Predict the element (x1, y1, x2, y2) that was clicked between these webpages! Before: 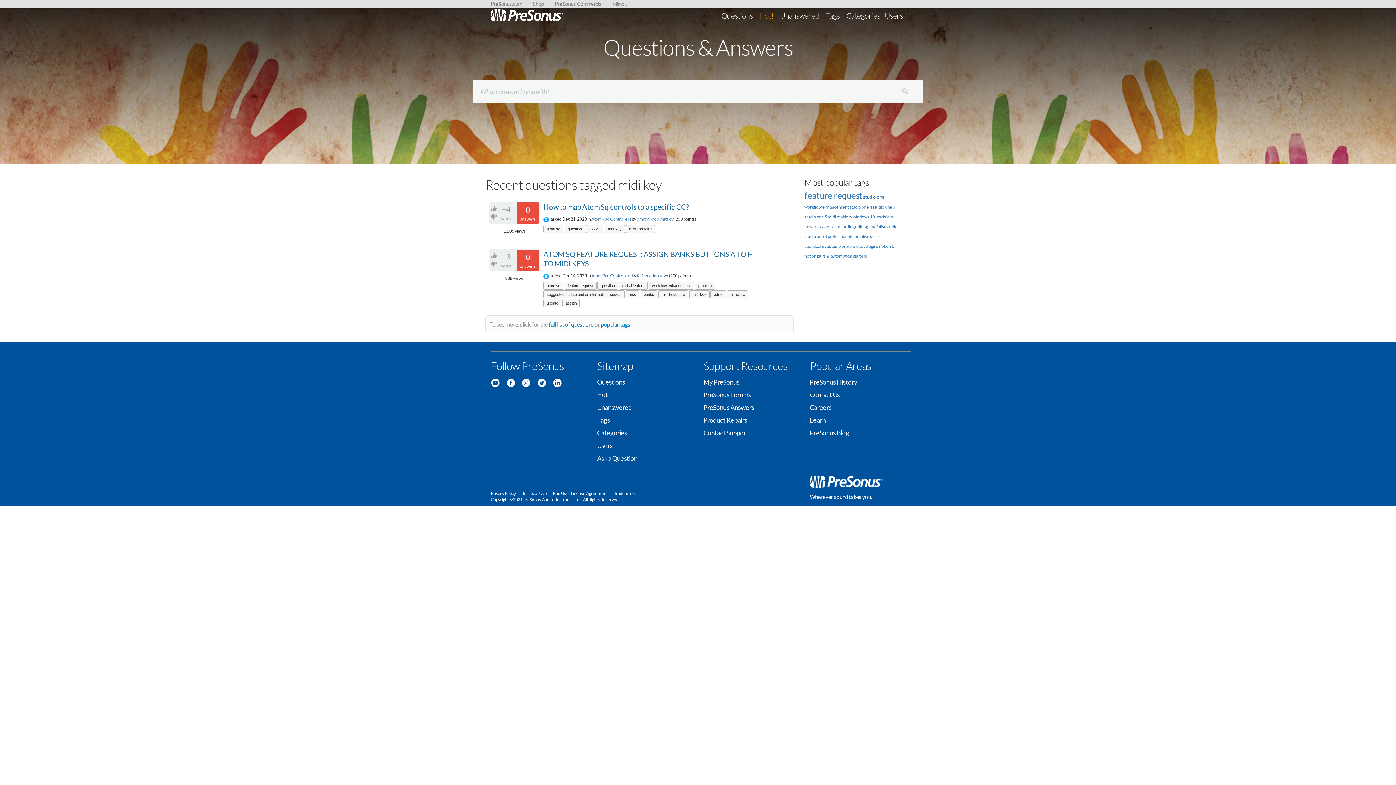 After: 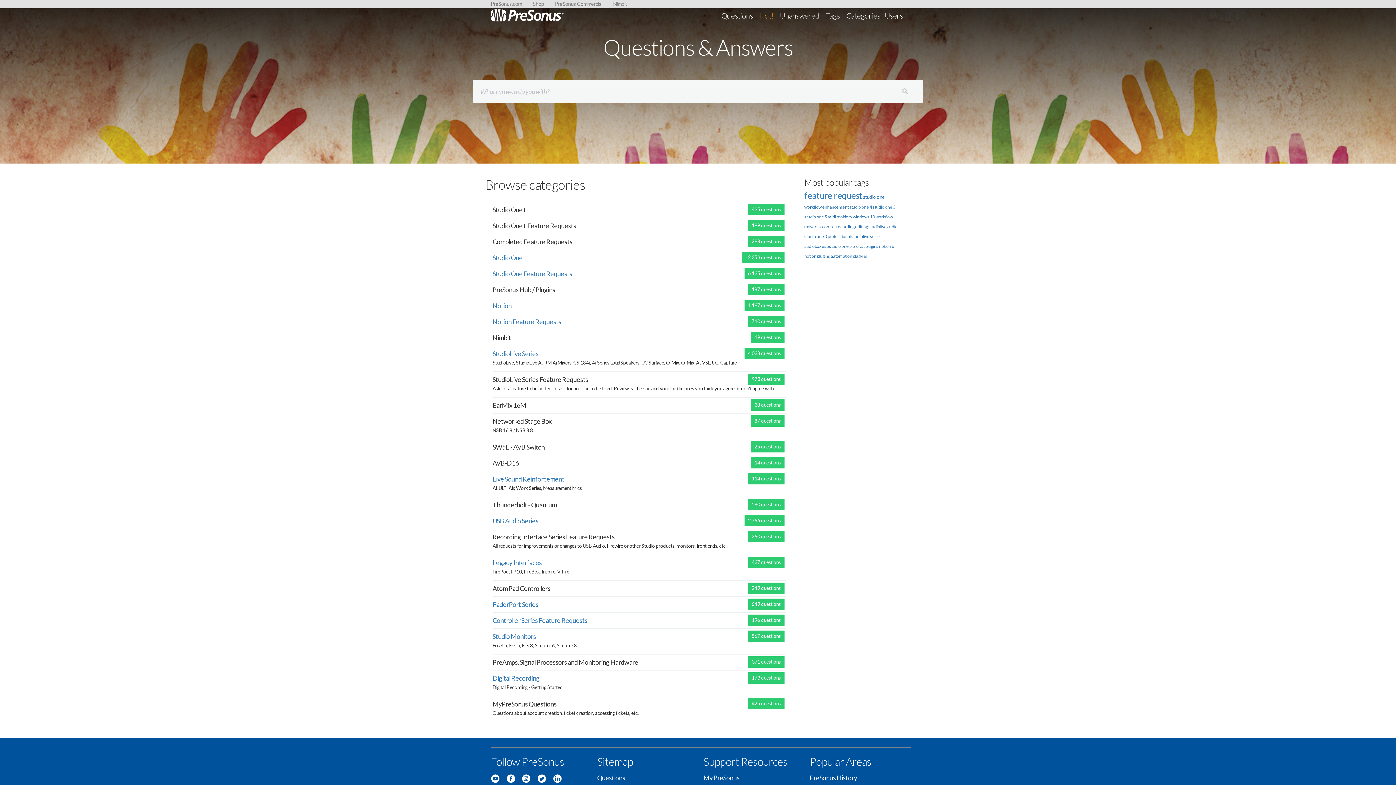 Action: bbox: (844, 7, 882, 21) label: Categories